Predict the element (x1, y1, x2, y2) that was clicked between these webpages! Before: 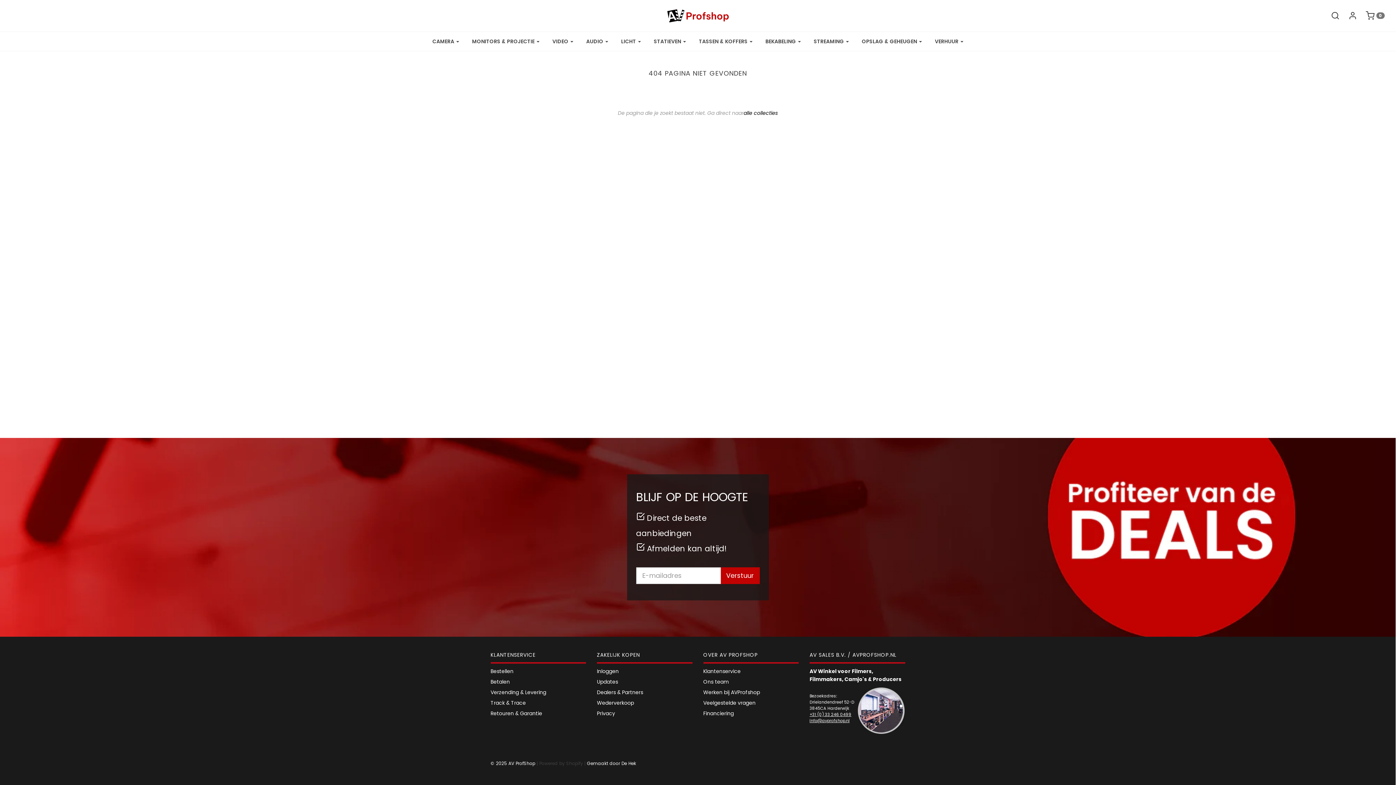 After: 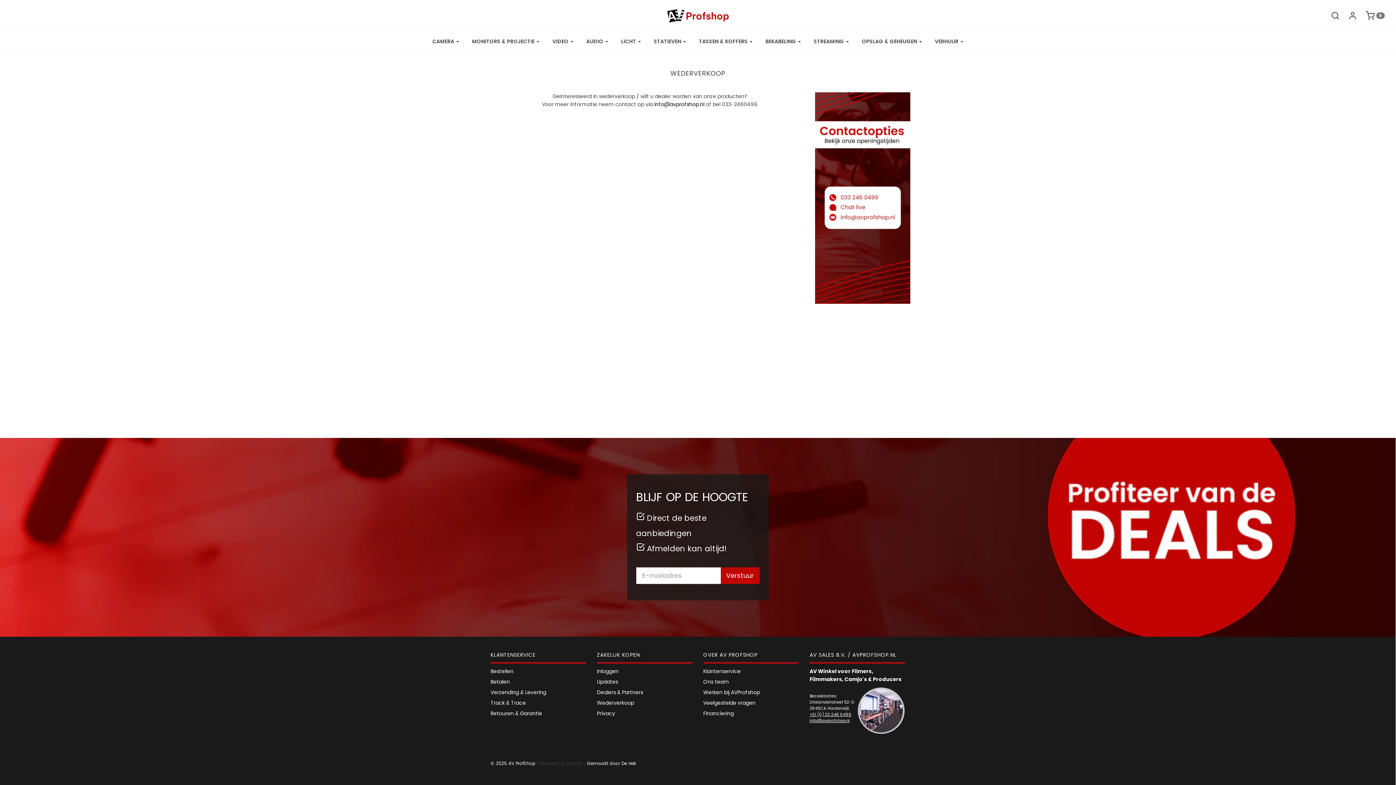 Action: bbox: (597, 699, 634, 709) label: Wederverkoop